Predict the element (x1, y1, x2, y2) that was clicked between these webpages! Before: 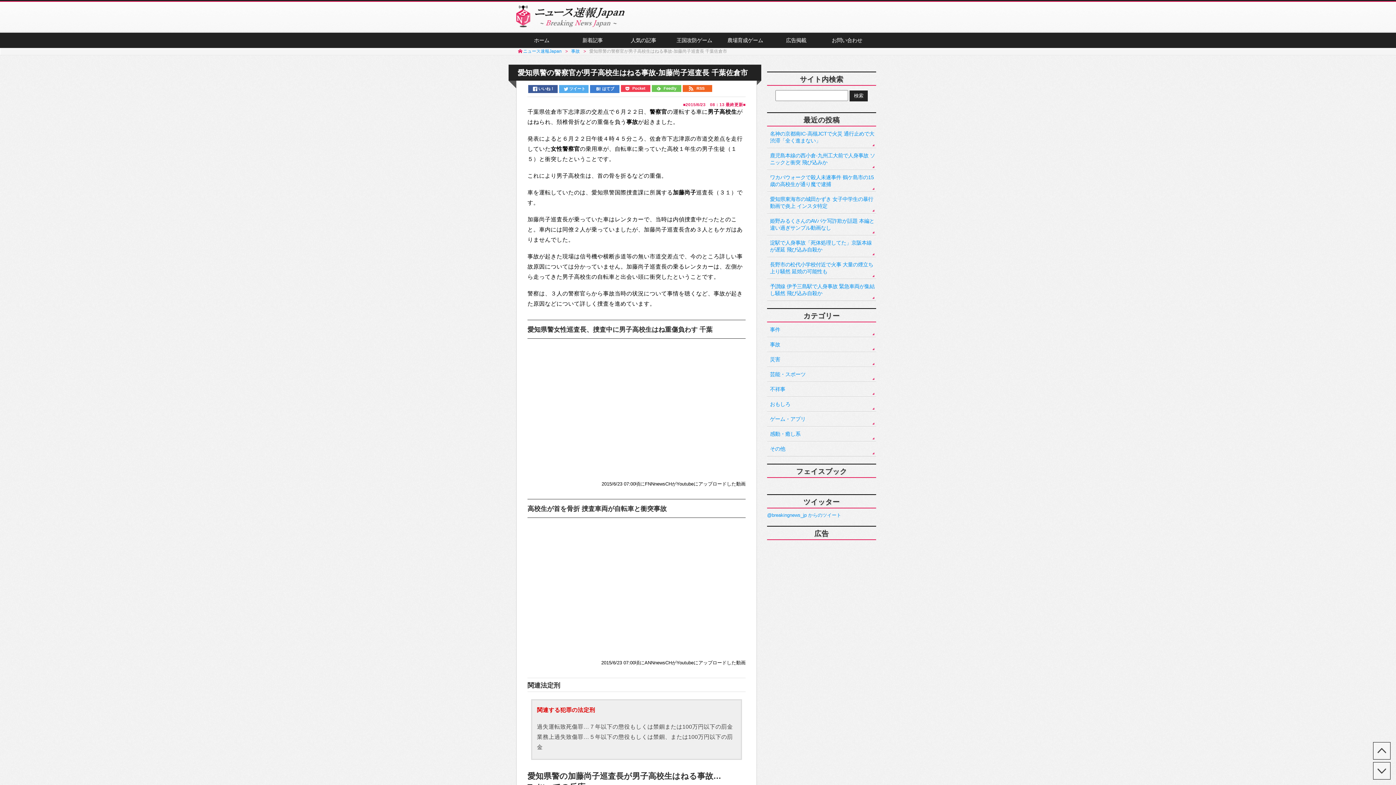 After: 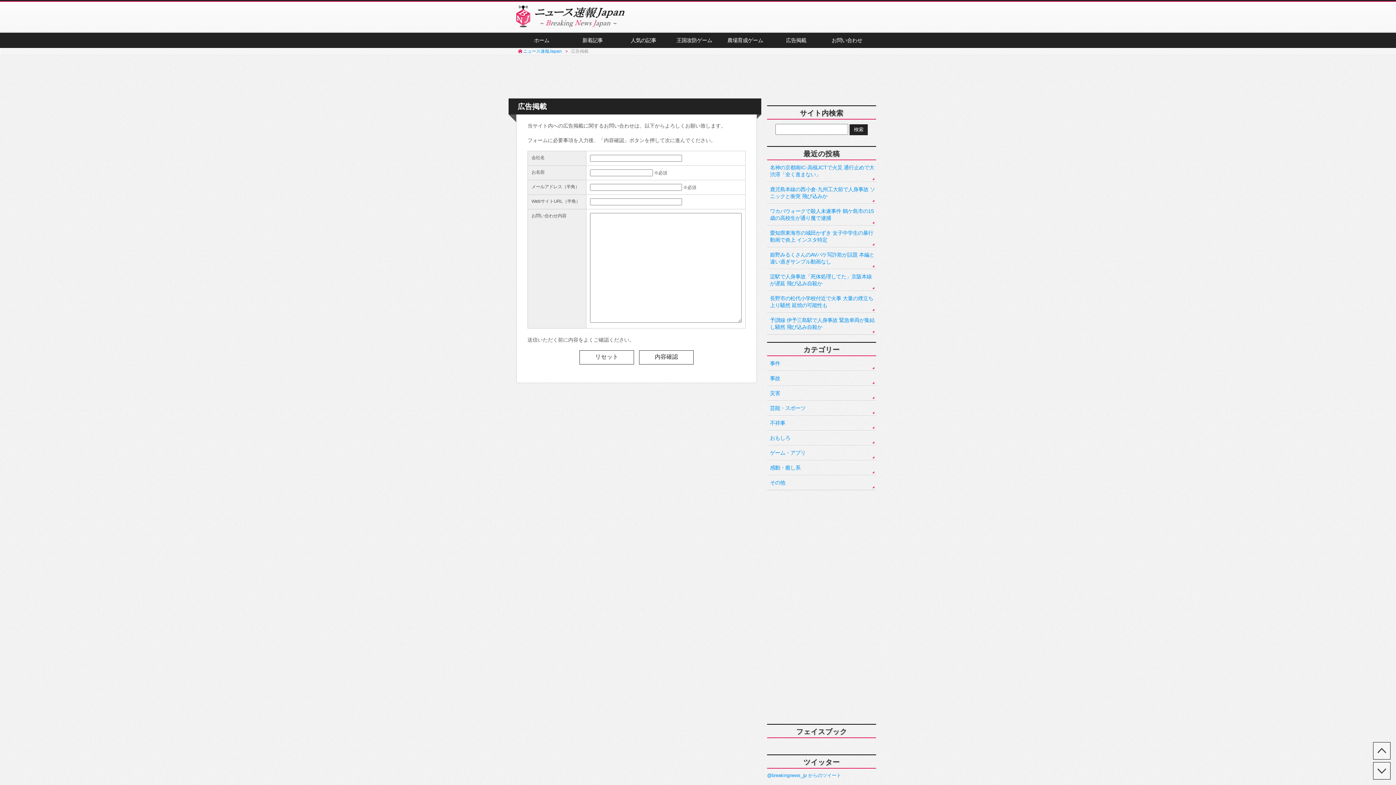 Action: bbox: (770, 32, 821, 47) label: 広告掲載